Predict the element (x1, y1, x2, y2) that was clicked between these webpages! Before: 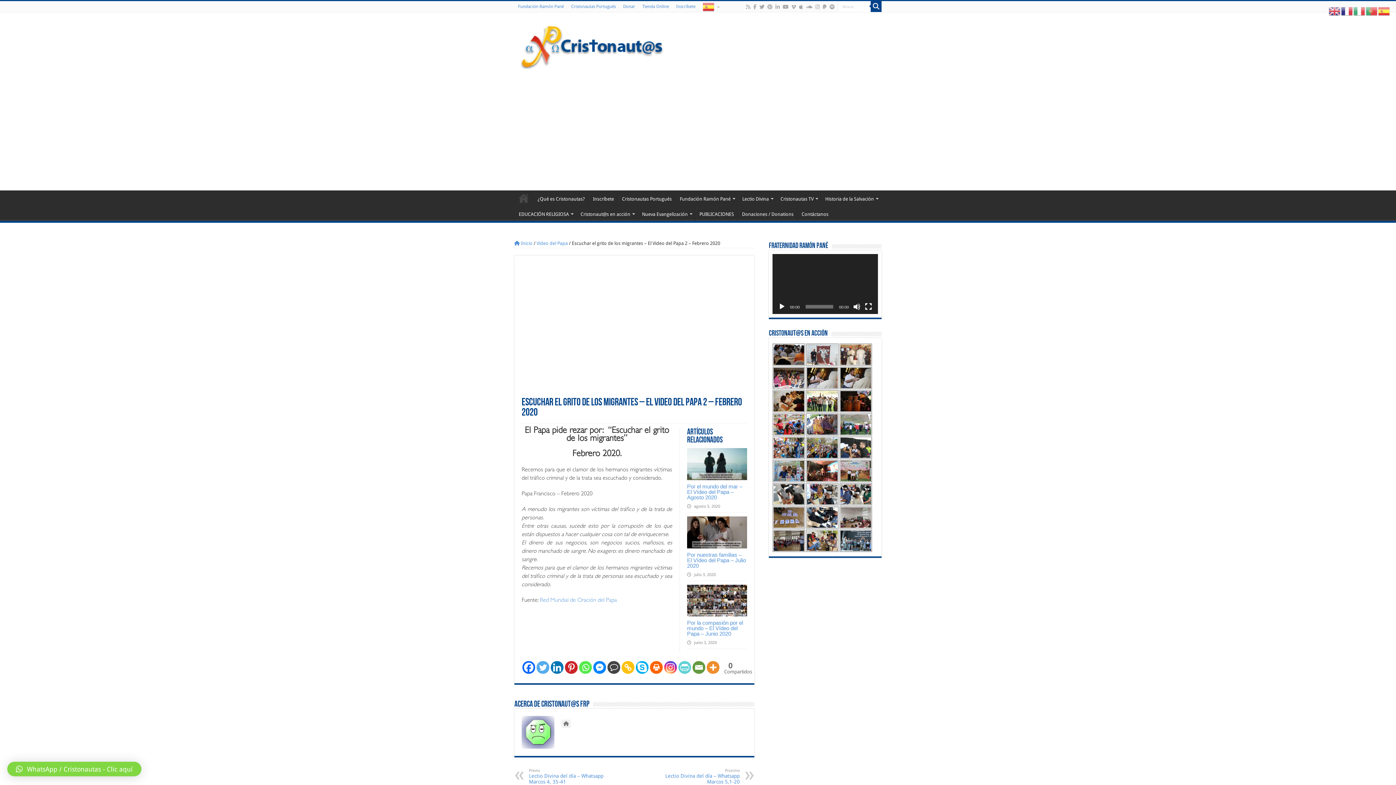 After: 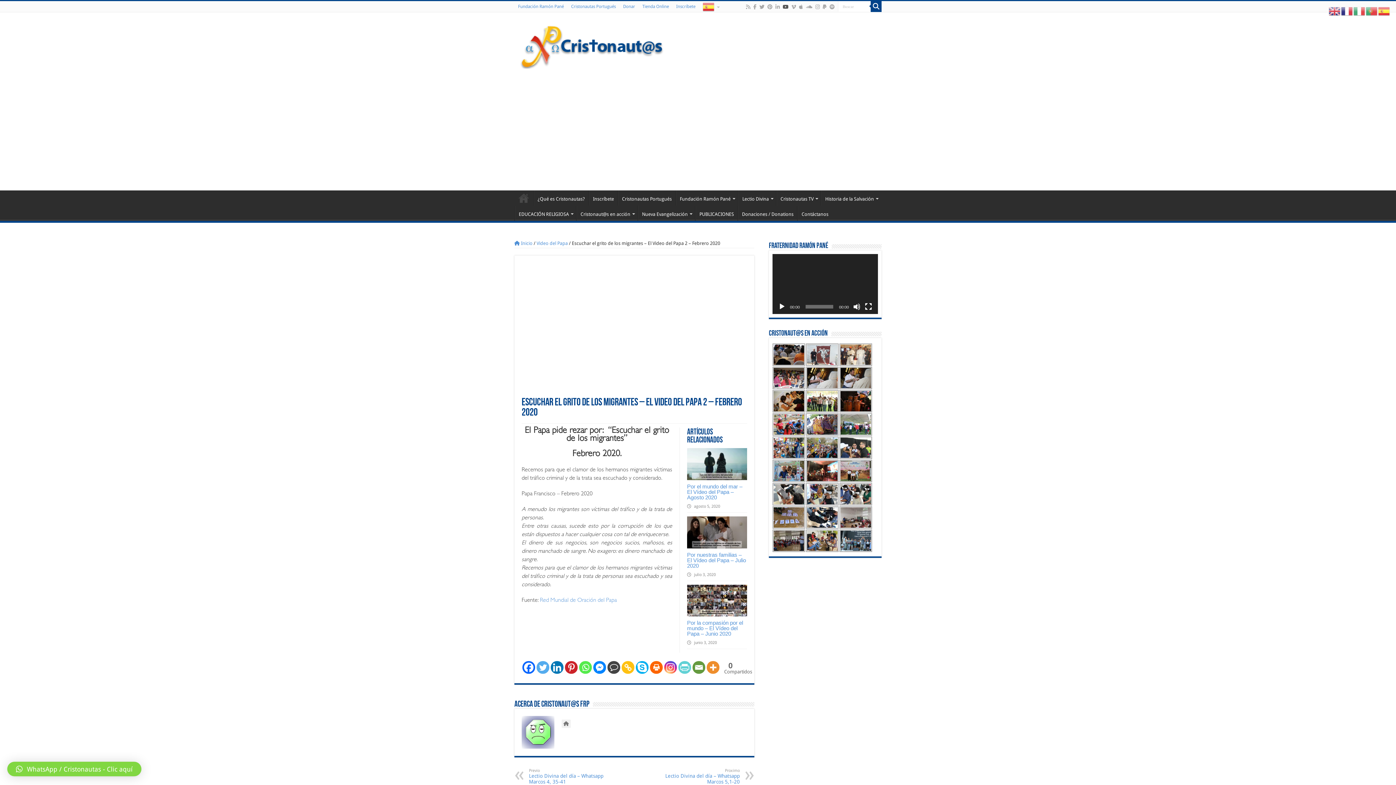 Action: bbox: (782, 2, 789, 11)